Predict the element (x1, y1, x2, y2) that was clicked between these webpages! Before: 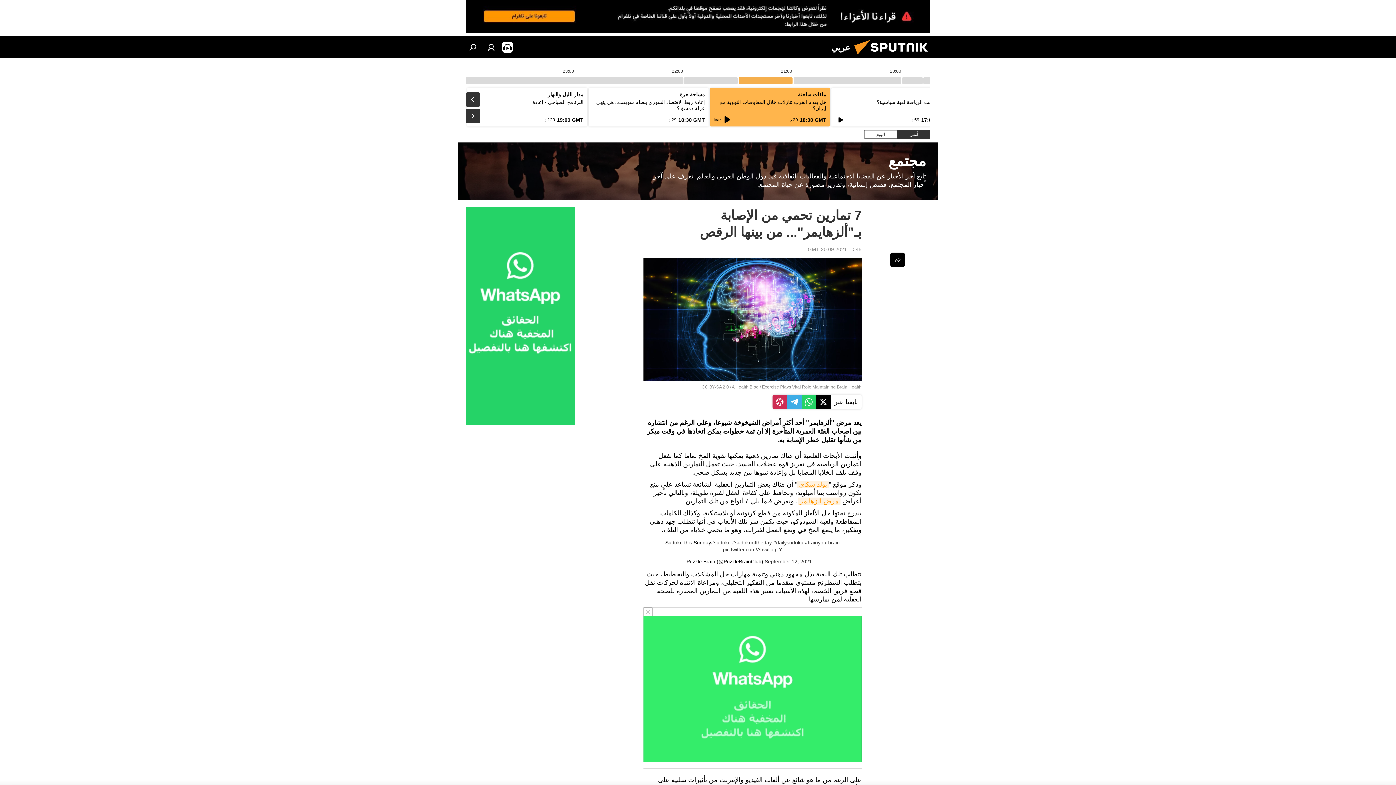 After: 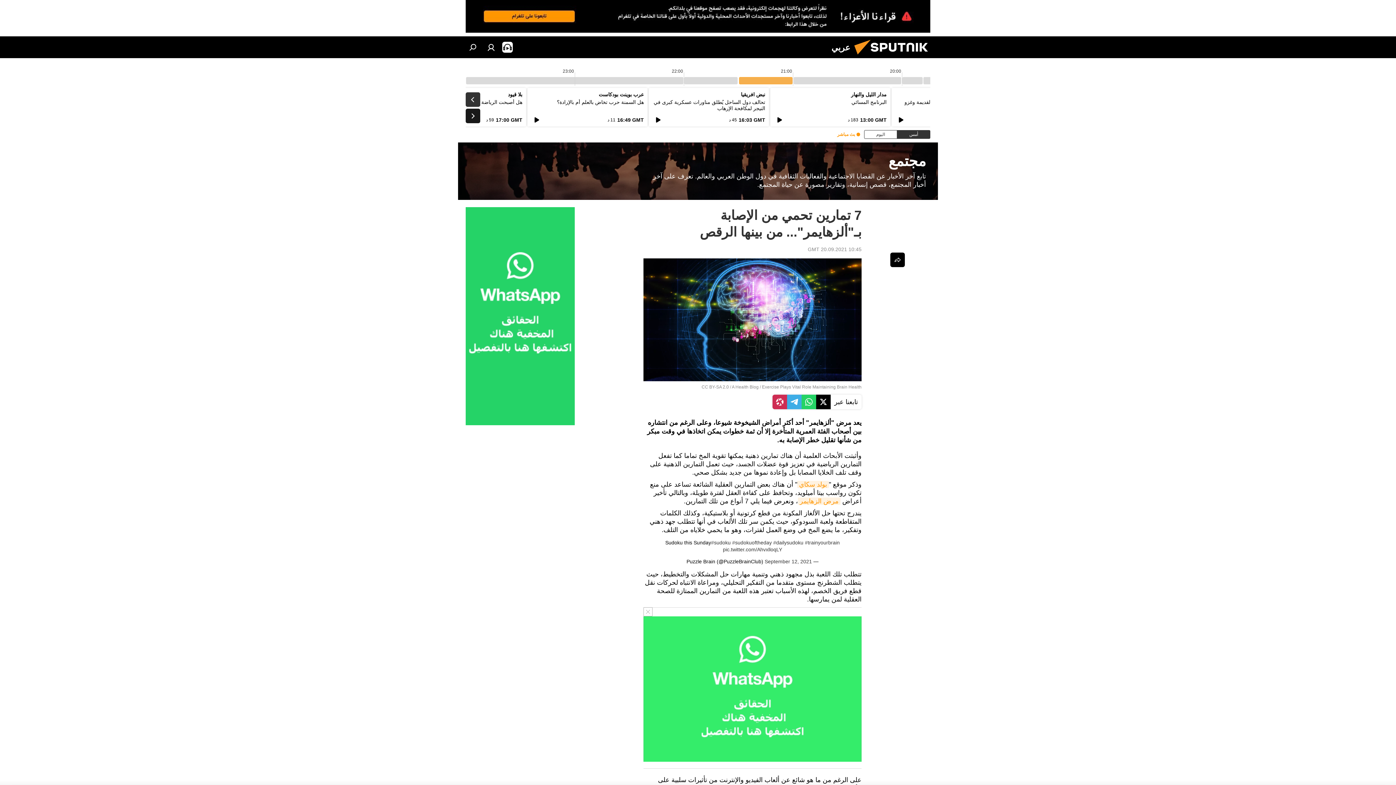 Action: bbox: (465, 108, 480, 123)